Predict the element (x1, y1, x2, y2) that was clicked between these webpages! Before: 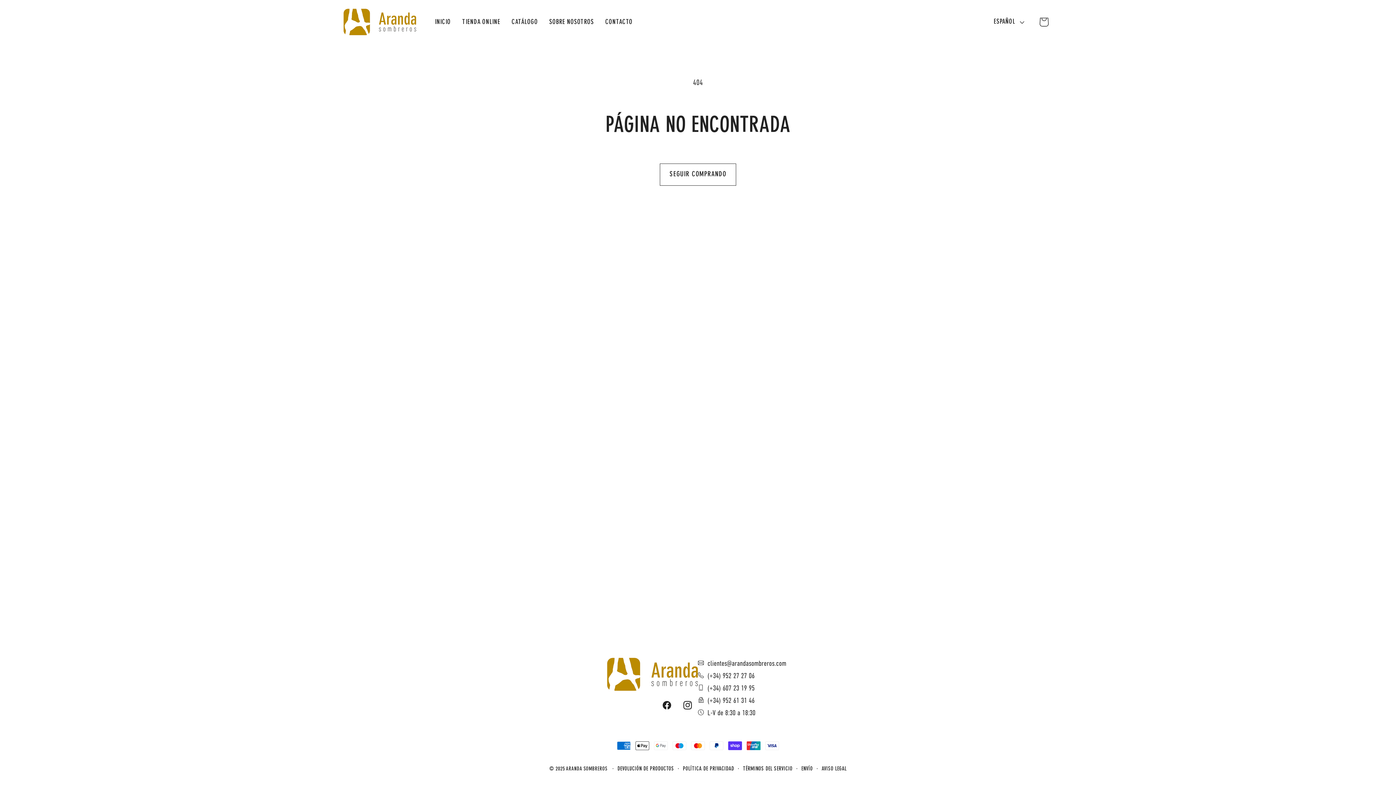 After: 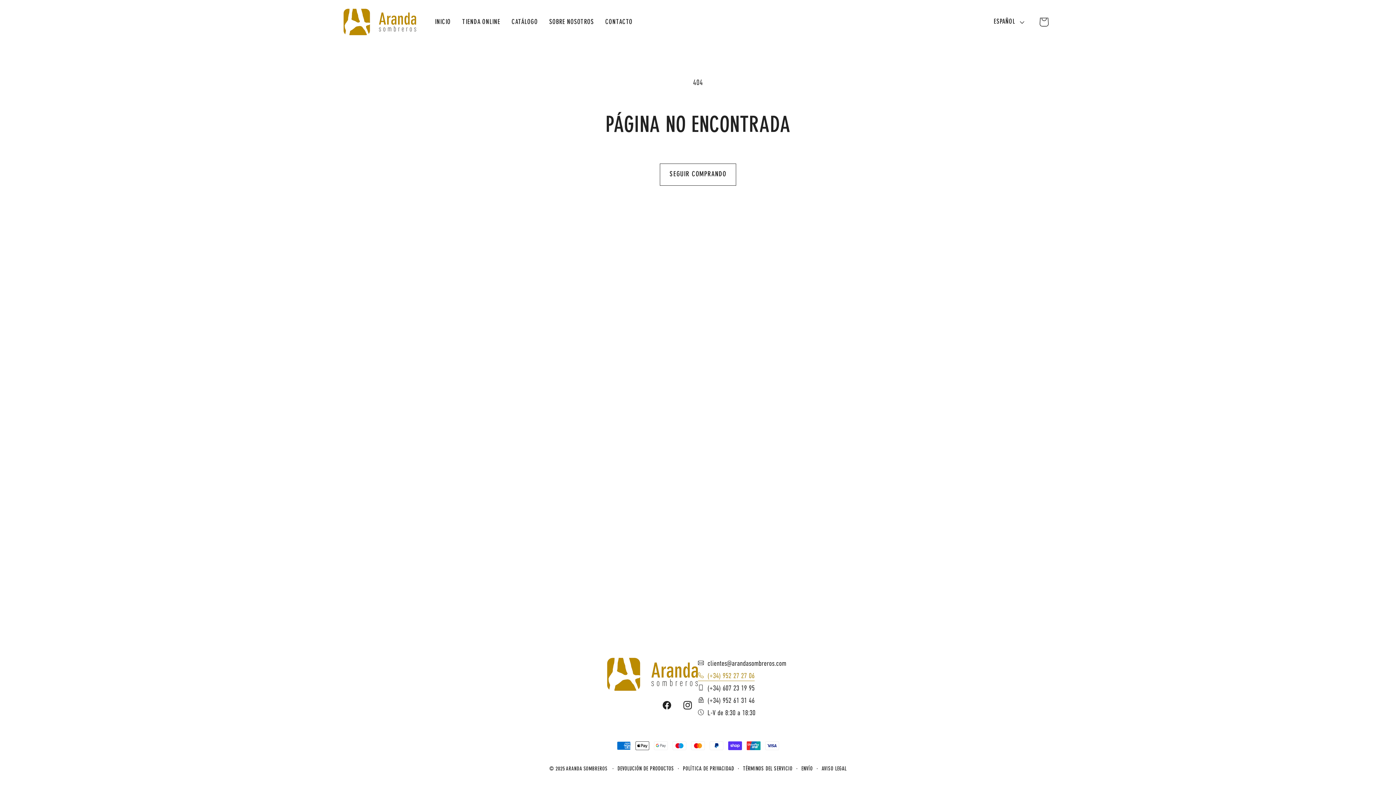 Action: label:  (+34) 952 27 27 06 bbox: (698, 673, 754, 680)